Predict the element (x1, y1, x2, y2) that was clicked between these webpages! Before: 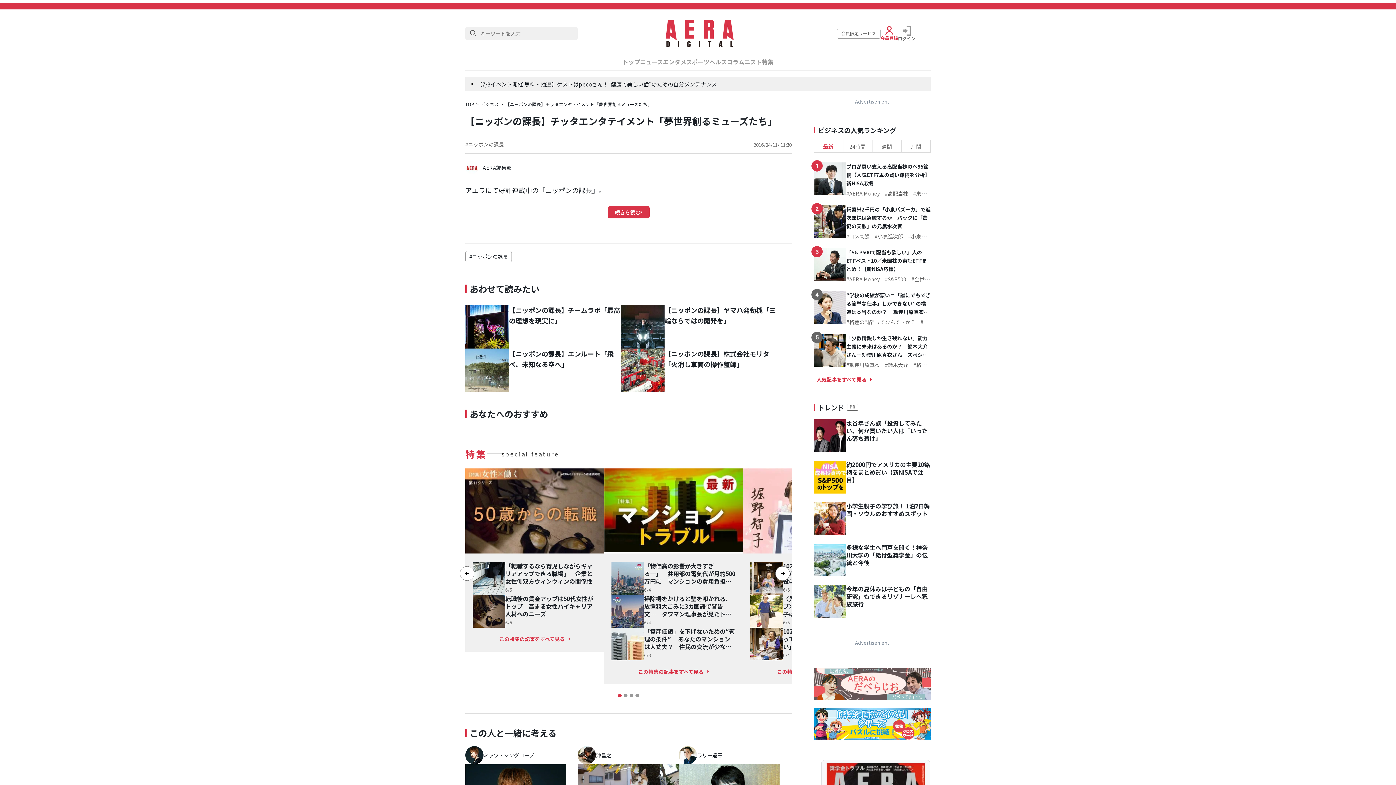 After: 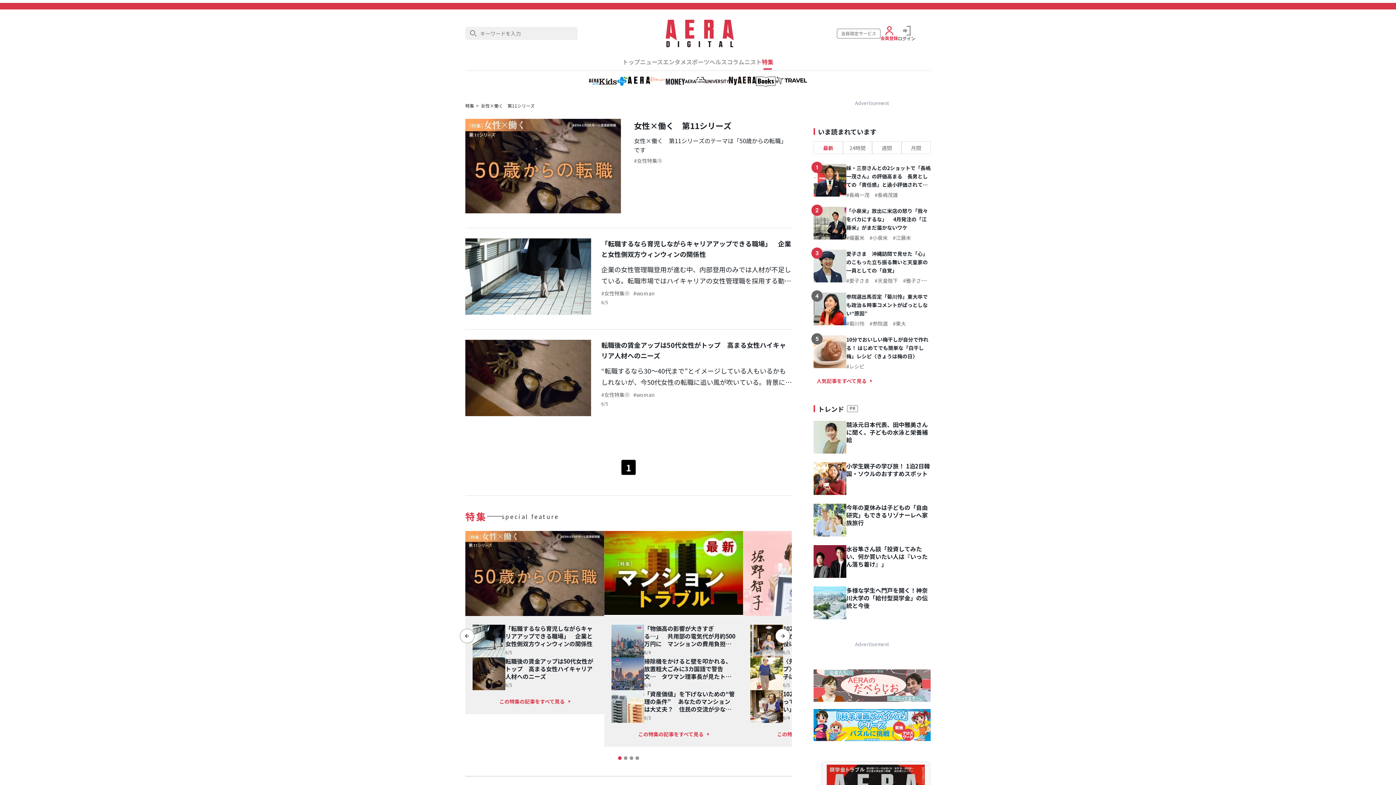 Action: bbox: (465, 468, 604, 553)